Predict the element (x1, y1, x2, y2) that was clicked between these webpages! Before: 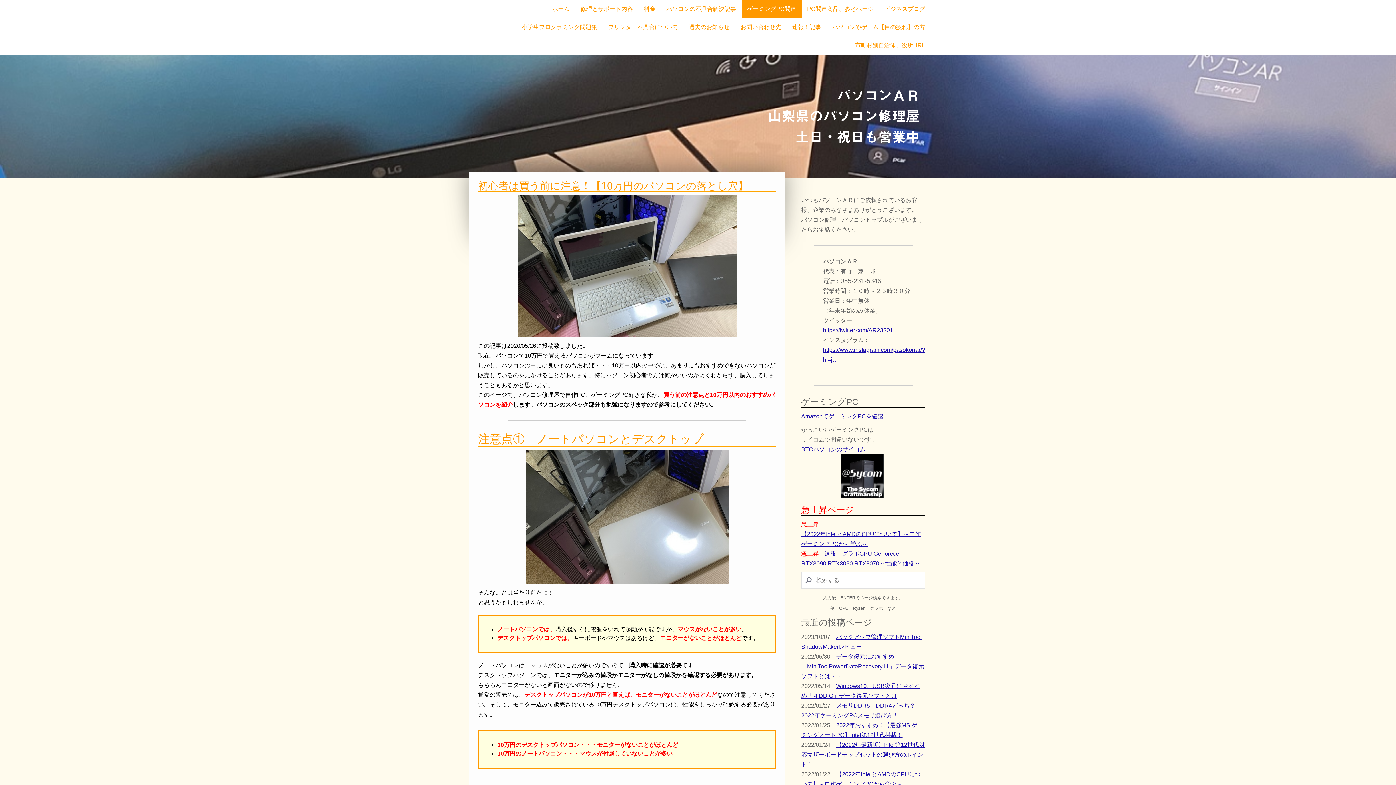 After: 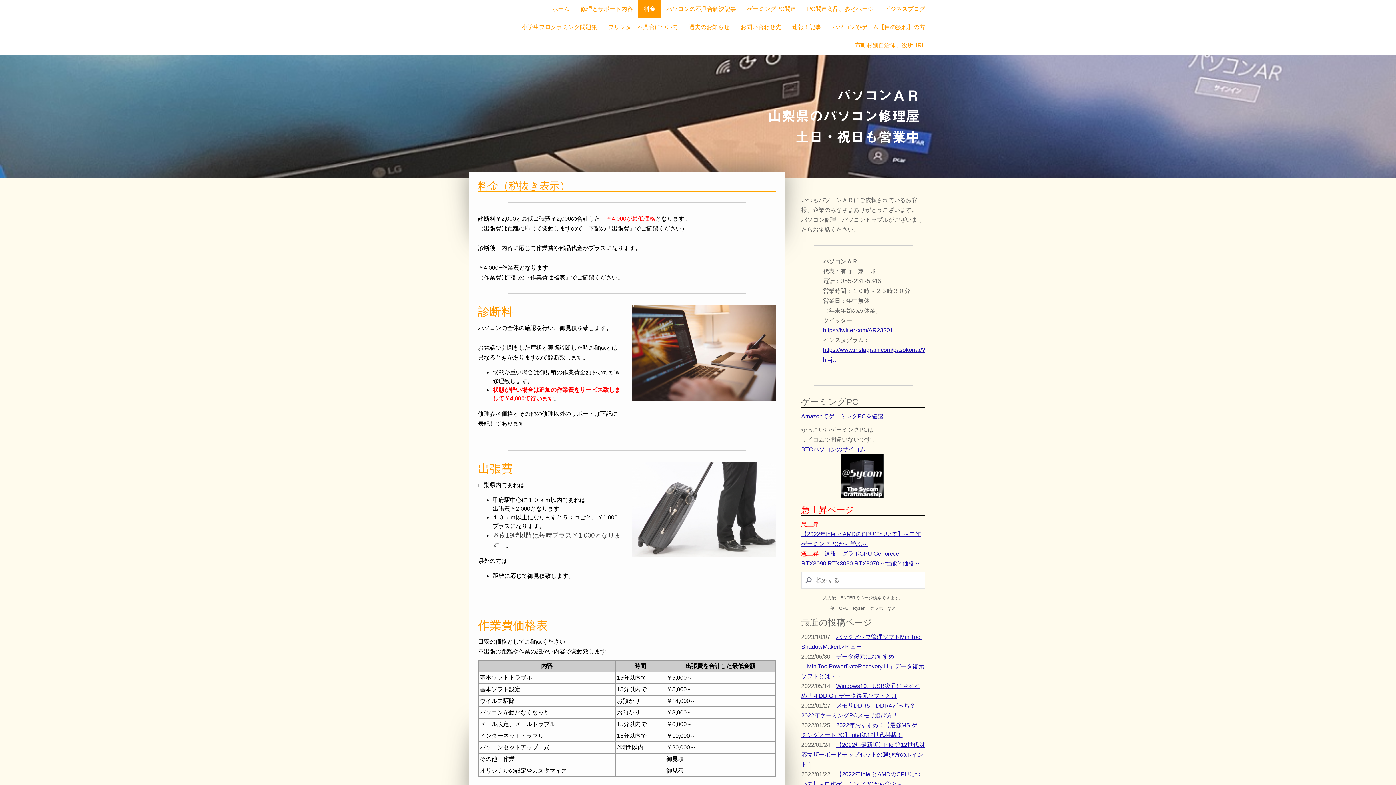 Action: bbox: (638, 0, 661, 18) label: 料金